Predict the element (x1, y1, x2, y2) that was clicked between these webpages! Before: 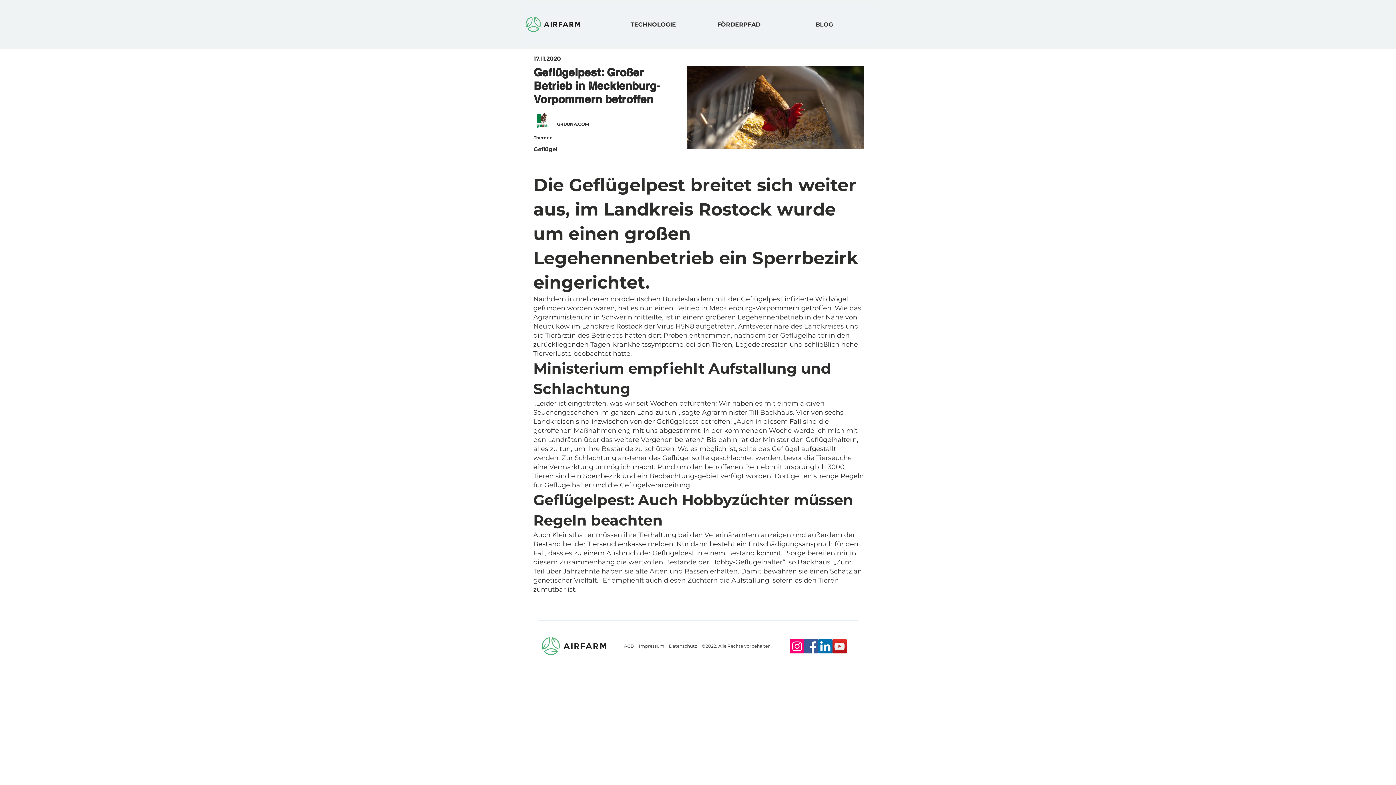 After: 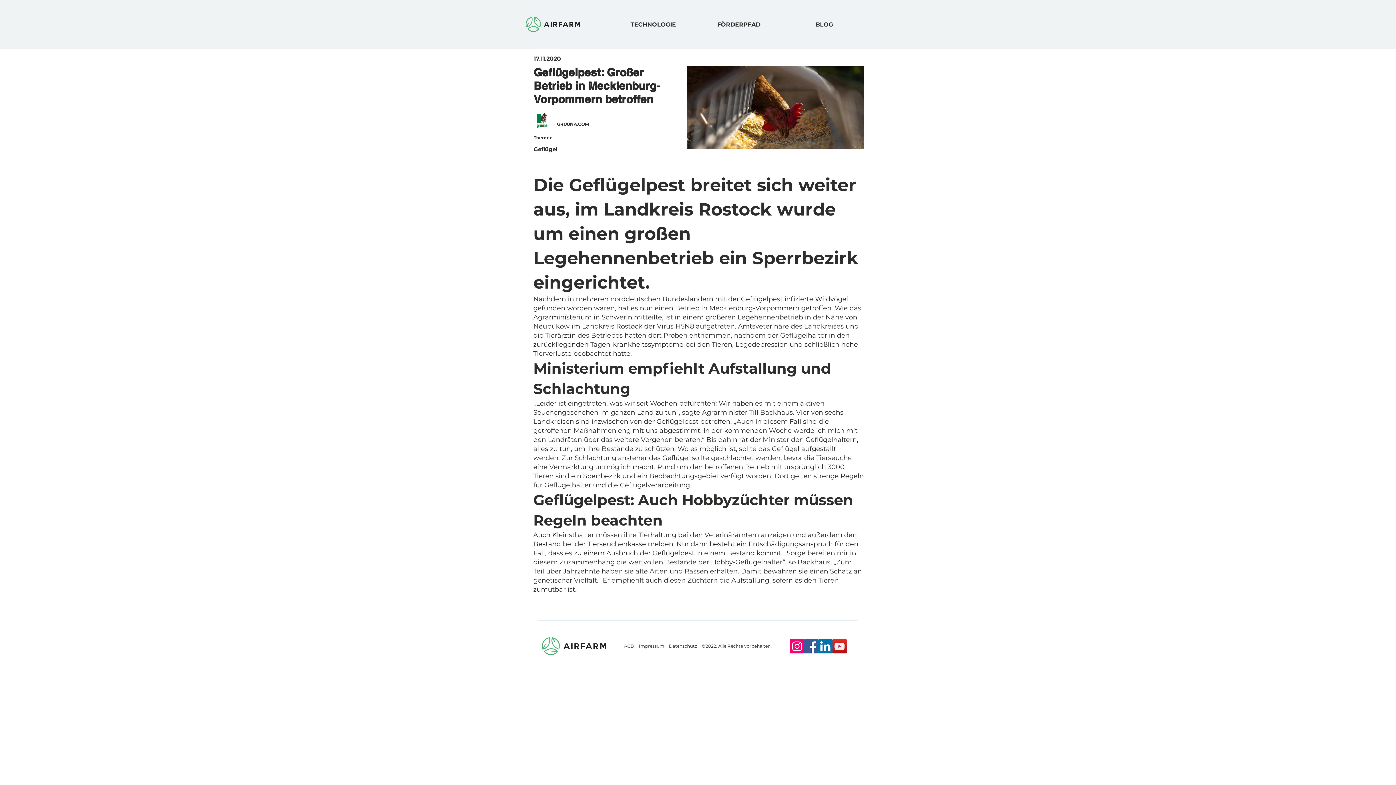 Action: label: Datenschutz bbox: (669, 643, 697, 649)